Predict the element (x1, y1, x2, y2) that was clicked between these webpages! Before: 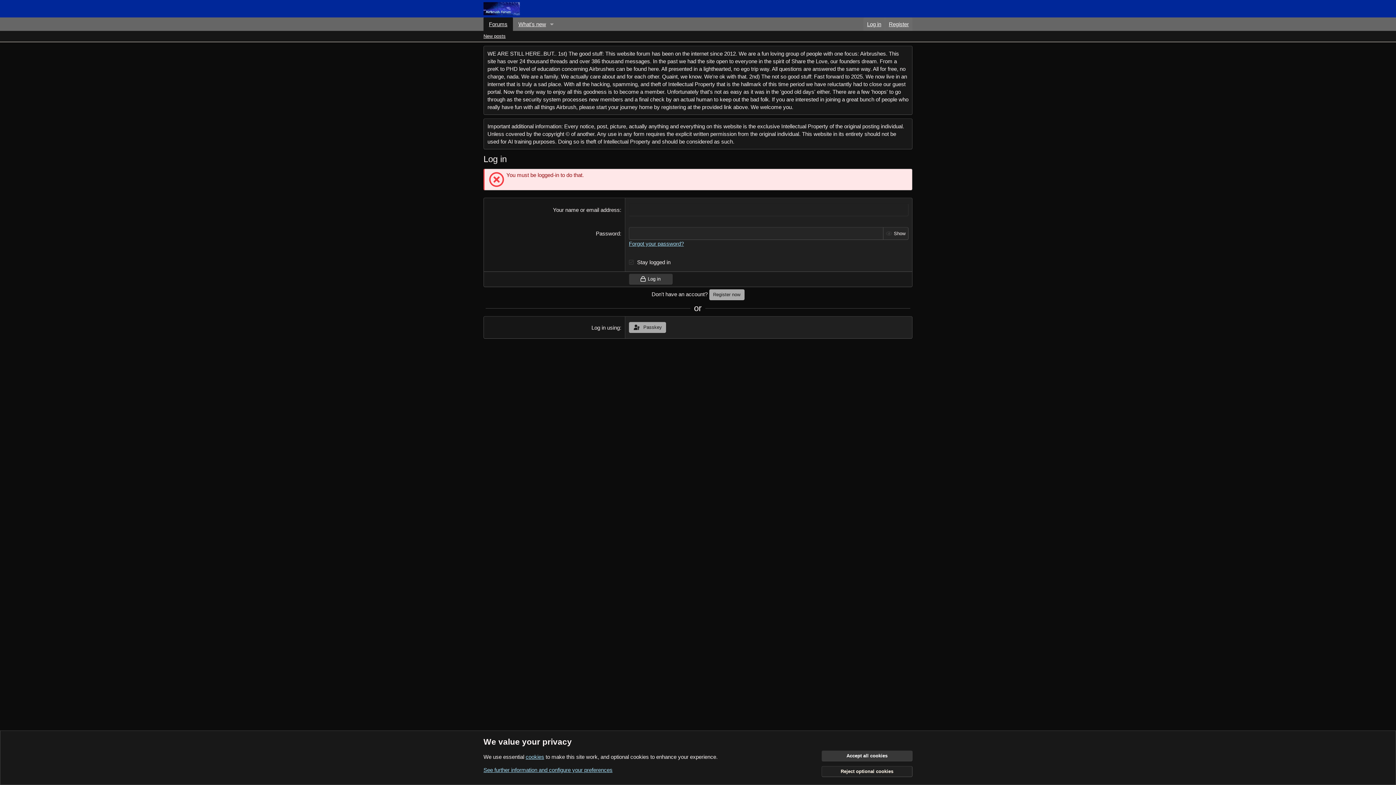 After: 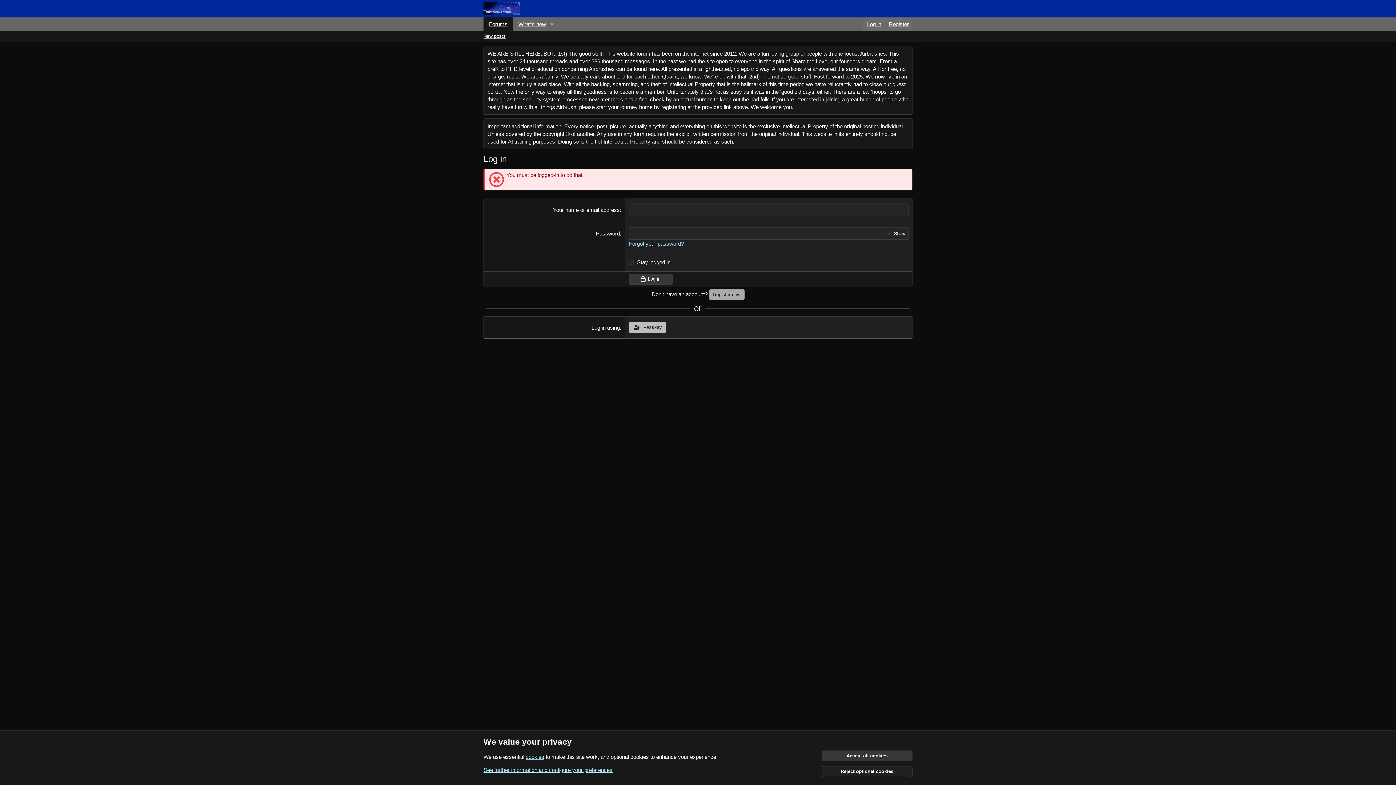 Action: bbox: (629, 322, 666, 333) label:  Passkey